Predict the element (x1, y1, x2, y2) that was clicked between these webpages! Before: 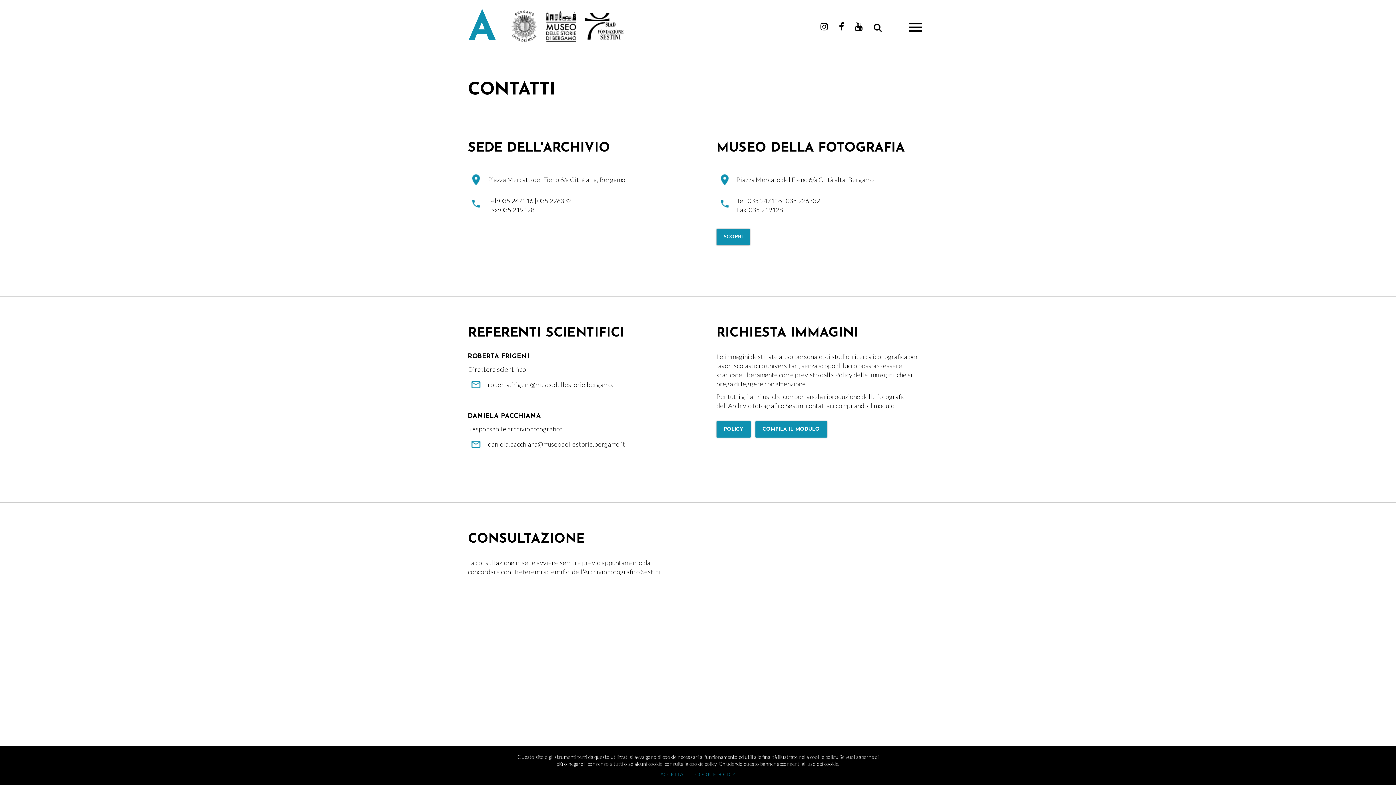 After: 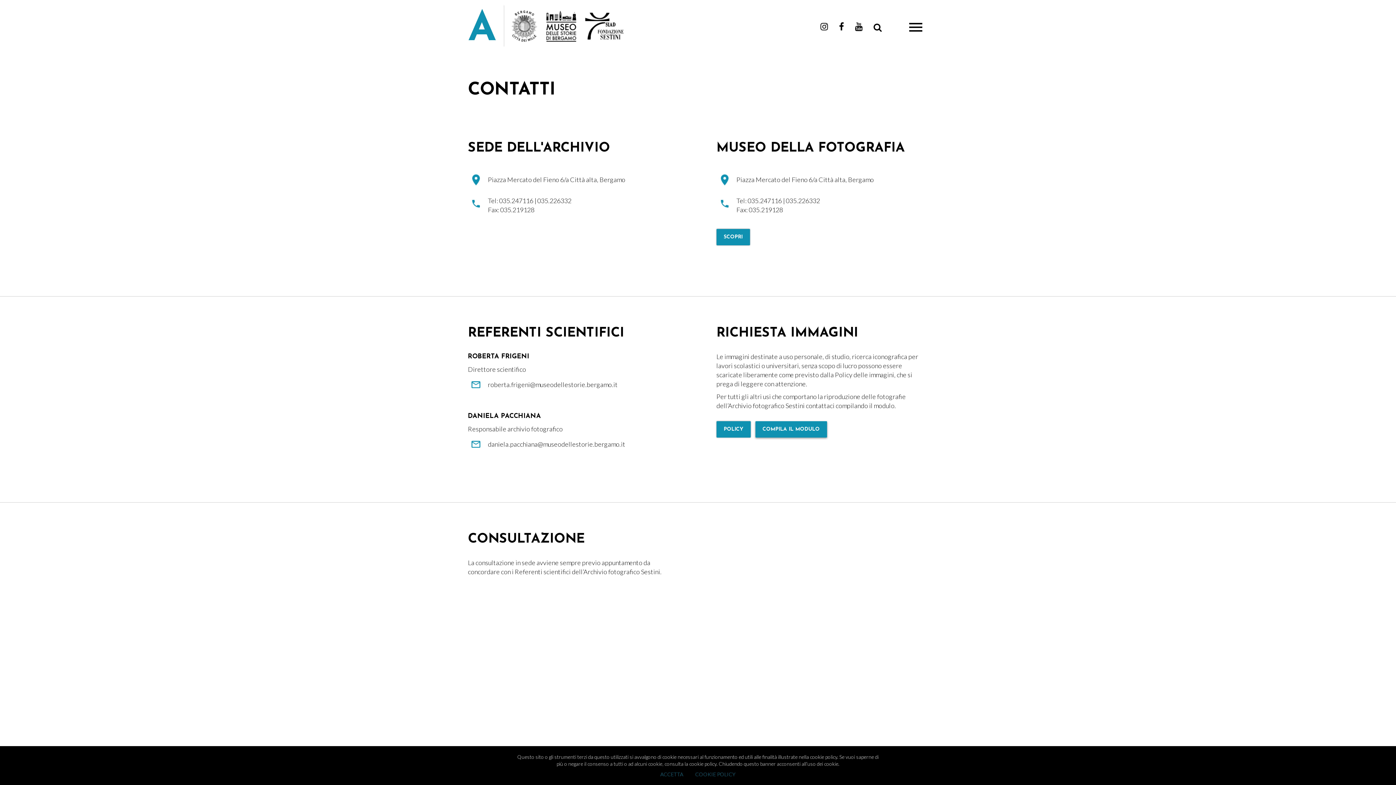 Action: label: COMPILA IL MODULO bbox: (755, 421, 827, 437)